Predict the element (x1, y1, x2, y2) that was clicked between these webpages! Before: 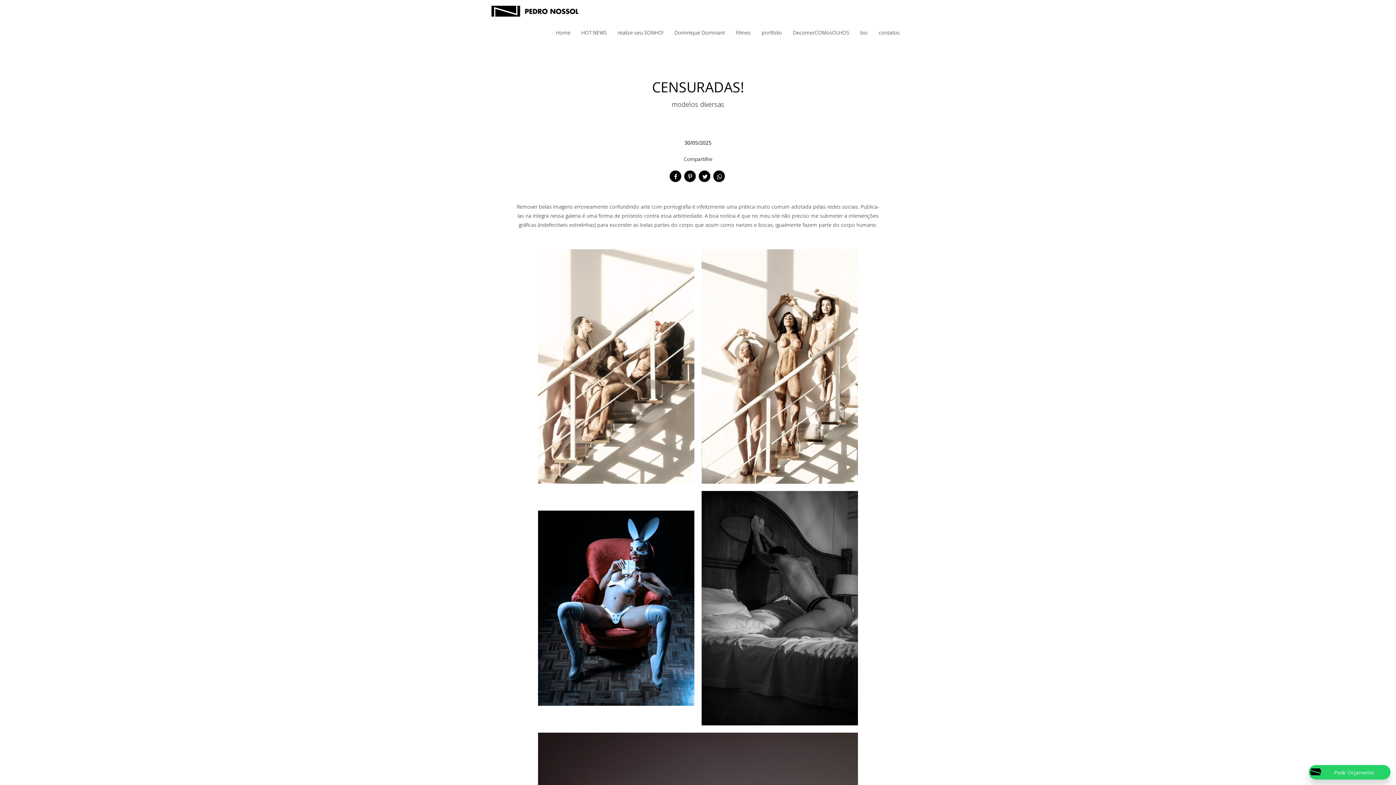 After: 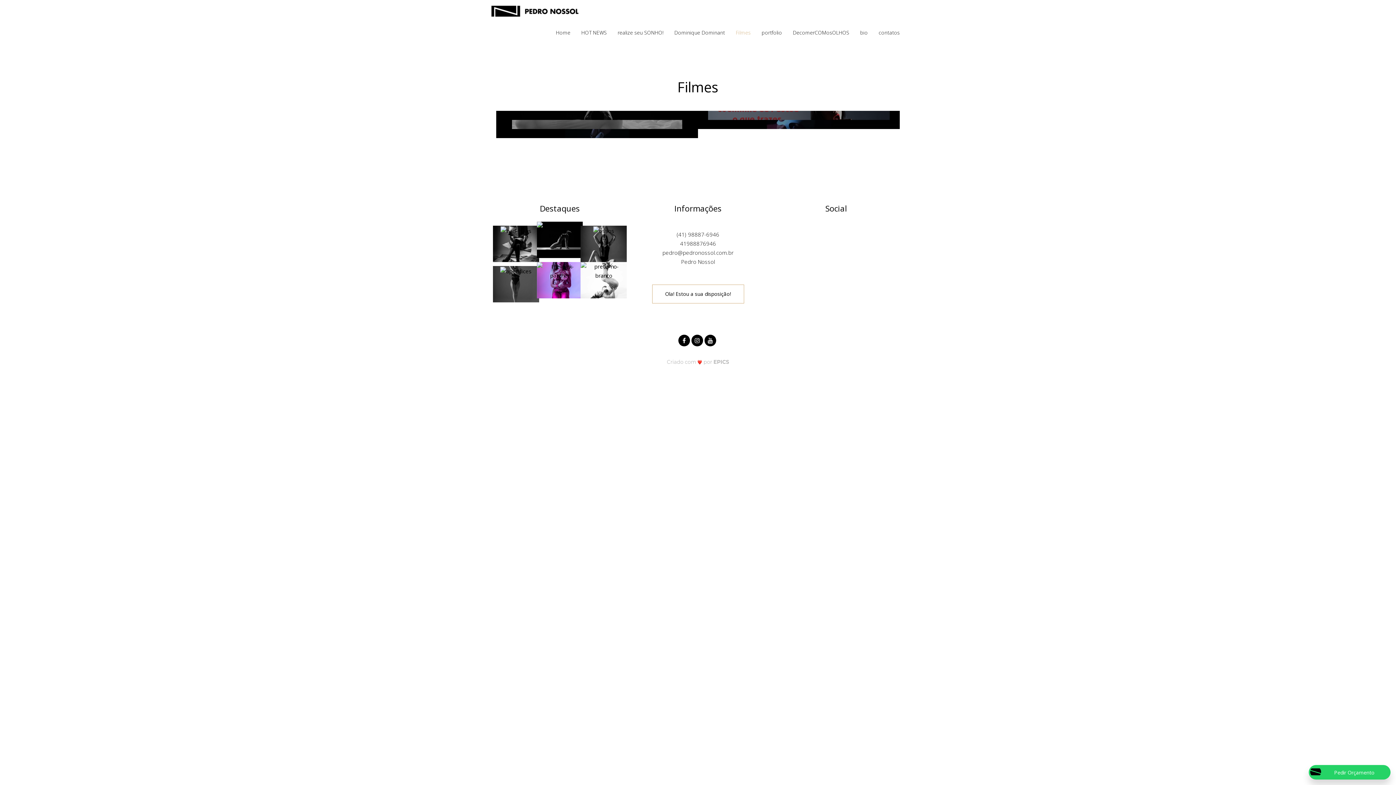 Action: bbox: (730, 24, 756, 41) label: Filmes